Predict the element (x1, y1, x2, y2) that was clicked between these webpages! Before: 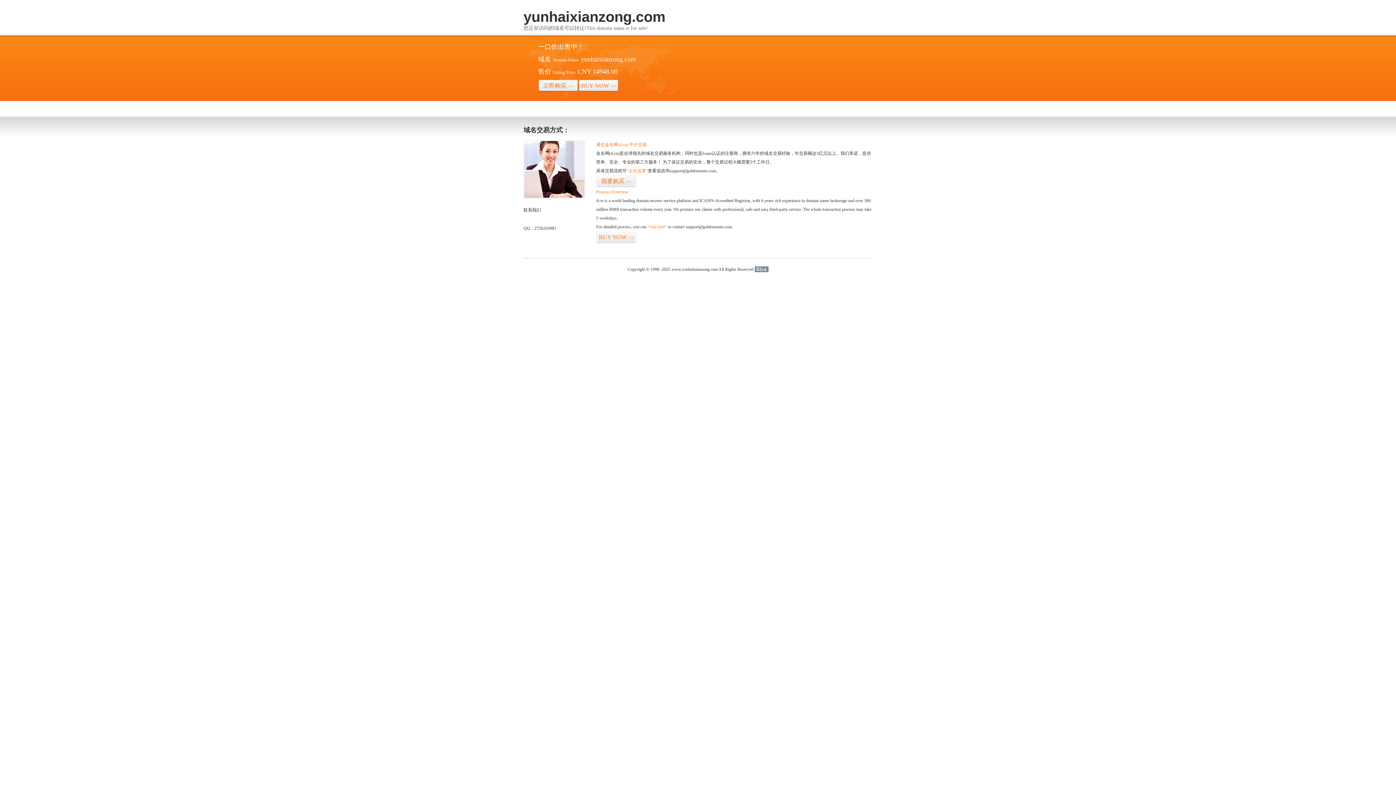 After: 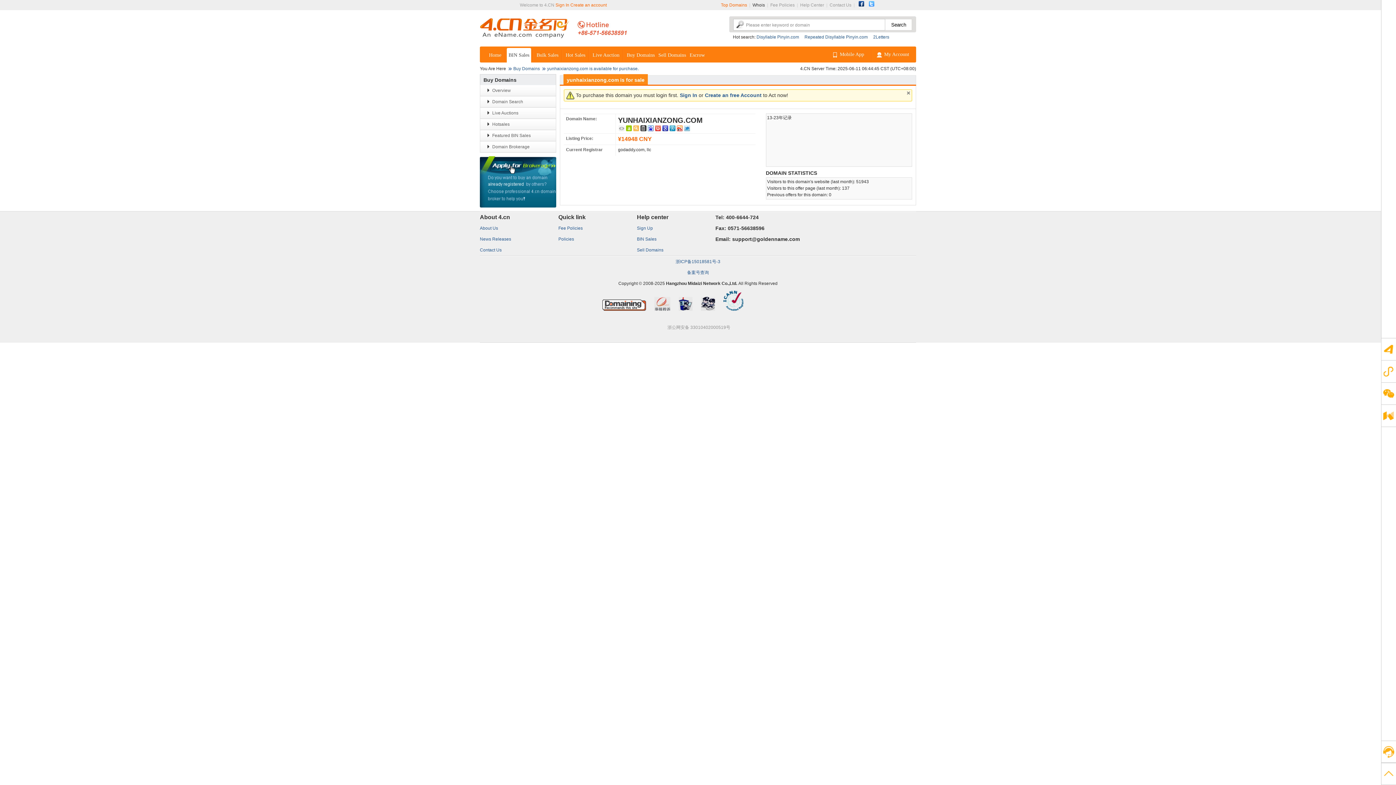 Action: bbox: (596, 231, 636, 243) label: BUY NOW>>